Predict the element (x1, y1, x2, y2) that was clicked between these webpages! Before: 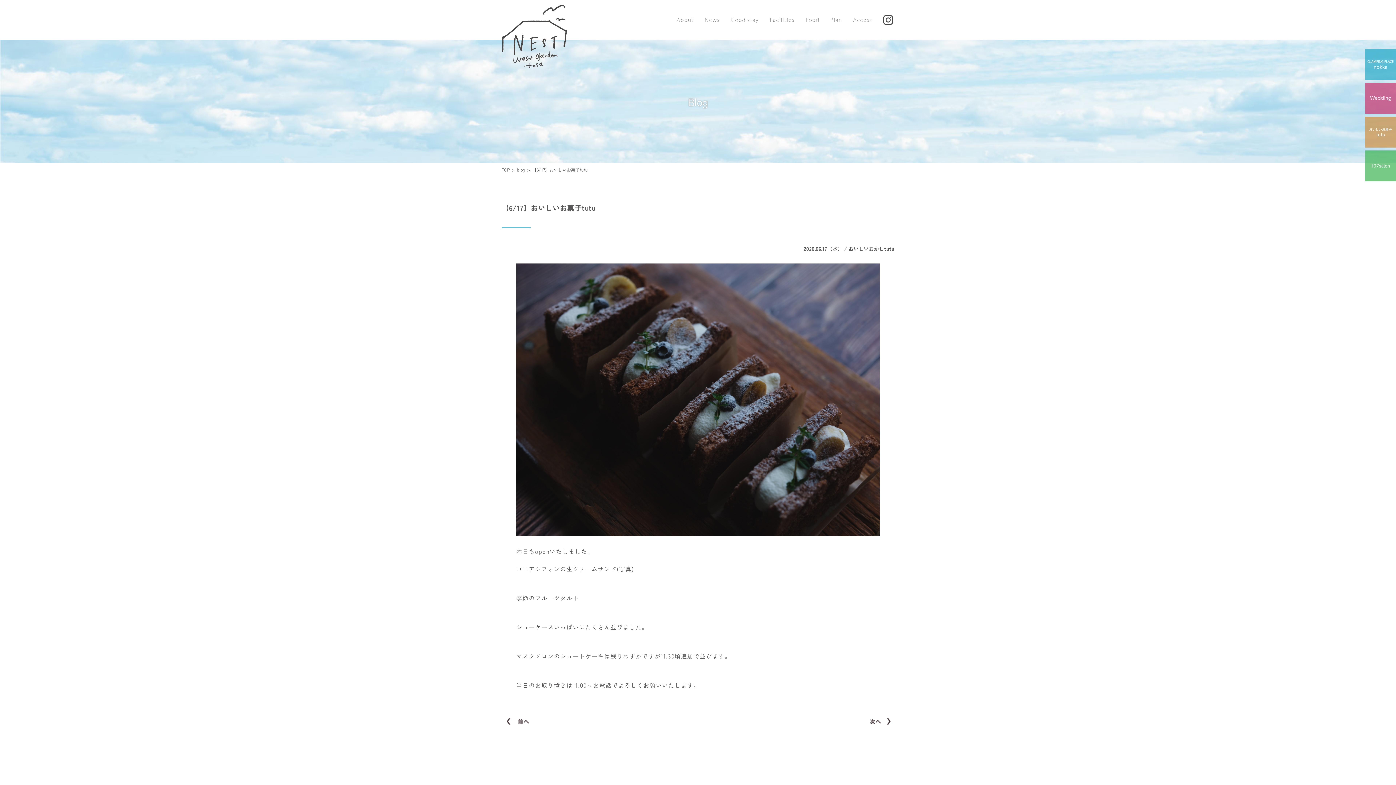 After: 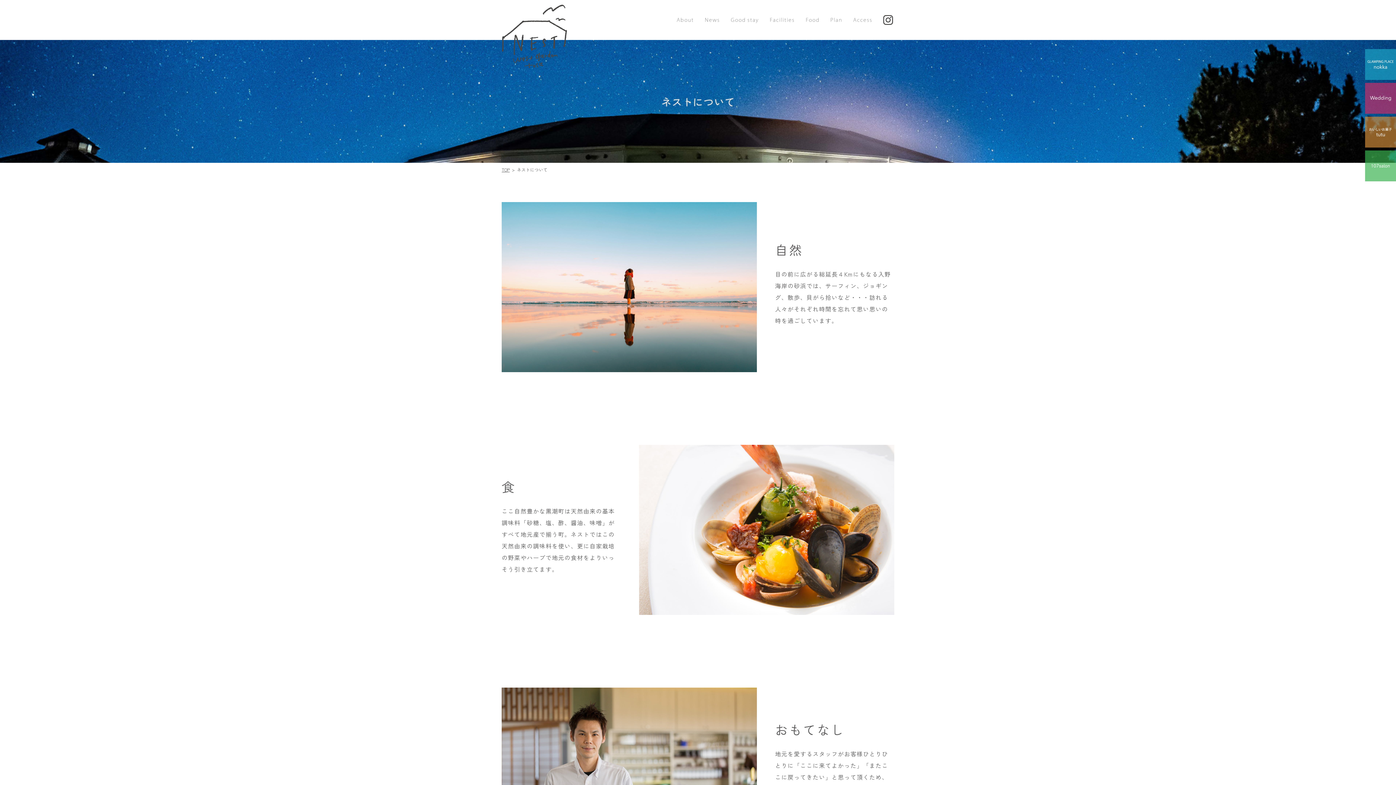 Action: label: About bbox: (671, 14, 699, 25)